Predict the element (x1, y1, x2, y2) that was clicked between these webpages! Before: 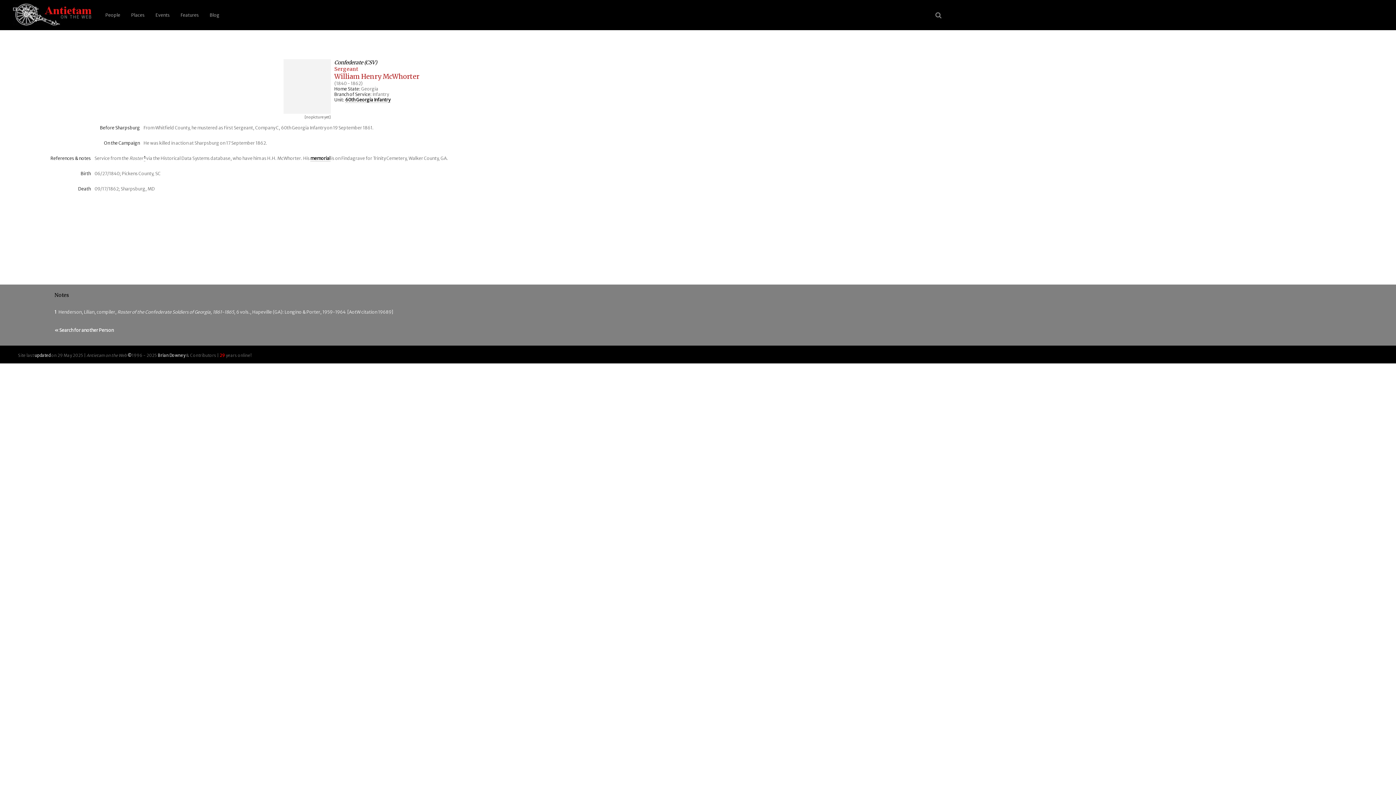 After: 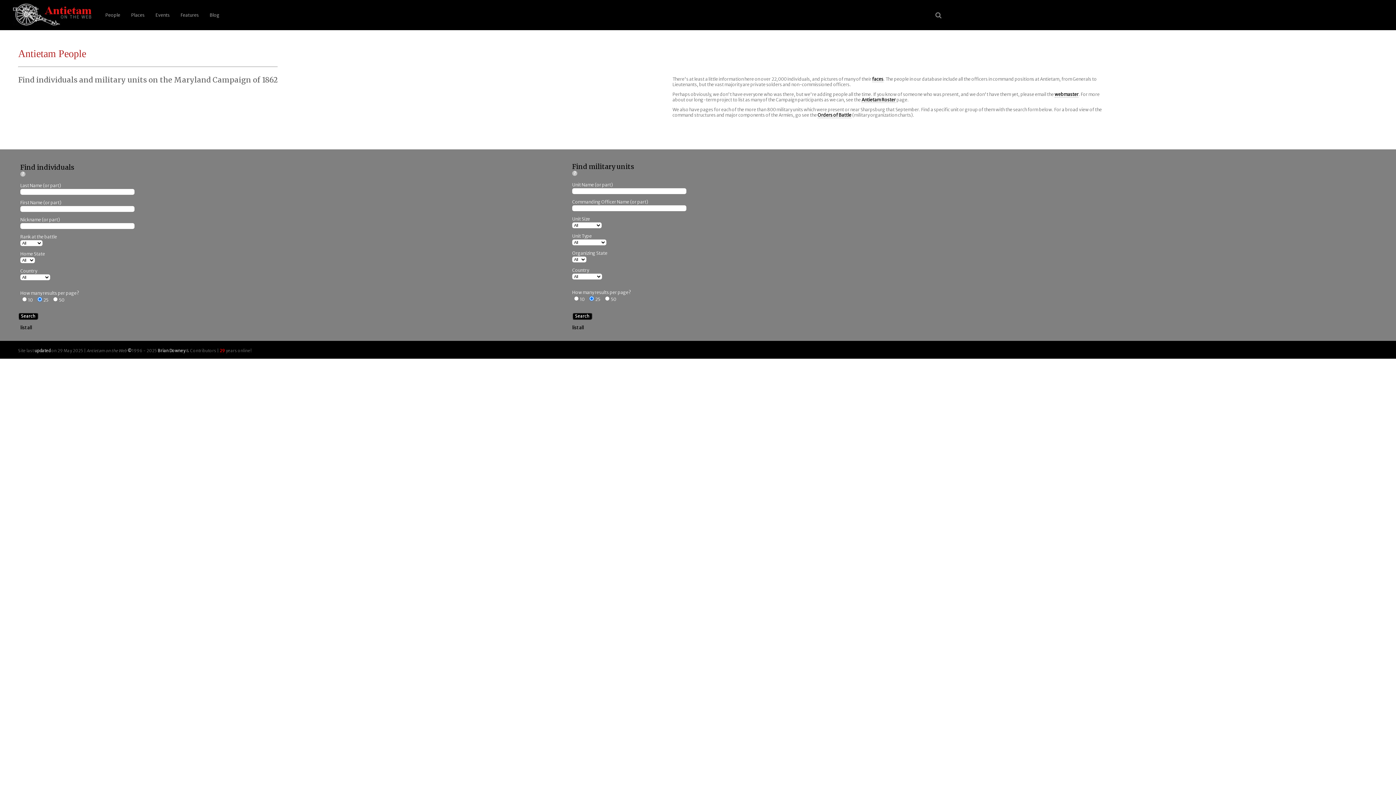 Action: bbox: (54, 327, 113, 333) label: « Search for another Person